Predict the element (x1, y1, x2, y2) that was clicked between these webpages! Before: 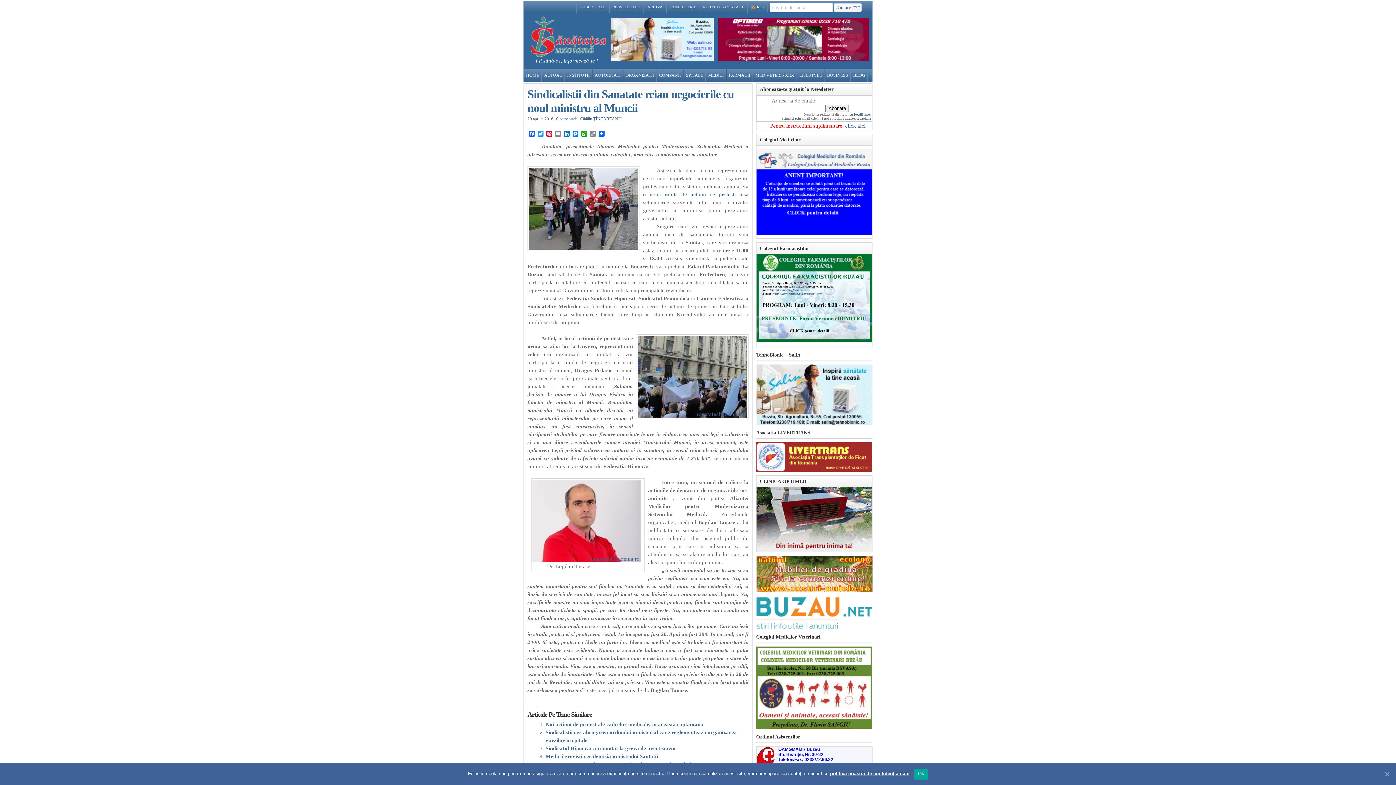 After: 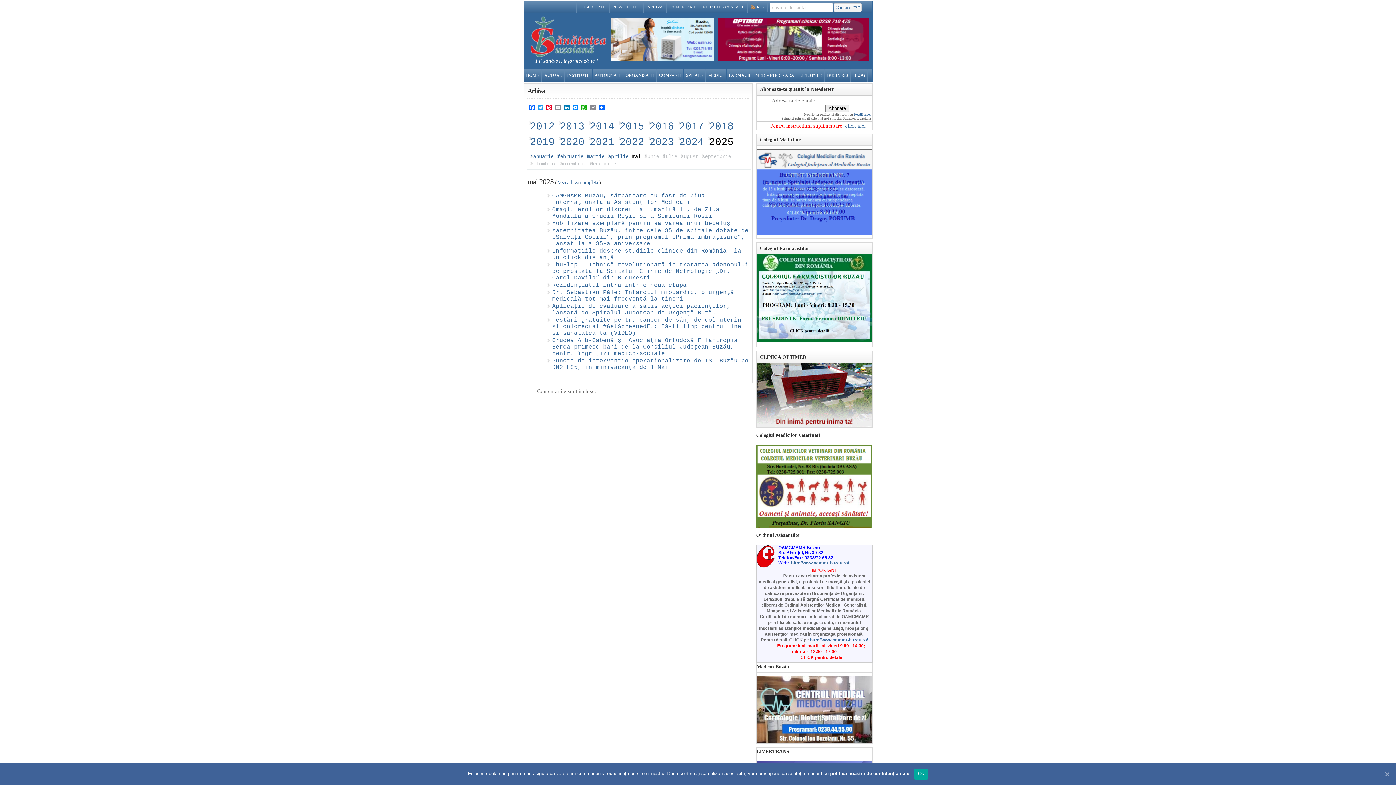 Action: label: ARHIVA bbox: (644, 1, 666, 13)